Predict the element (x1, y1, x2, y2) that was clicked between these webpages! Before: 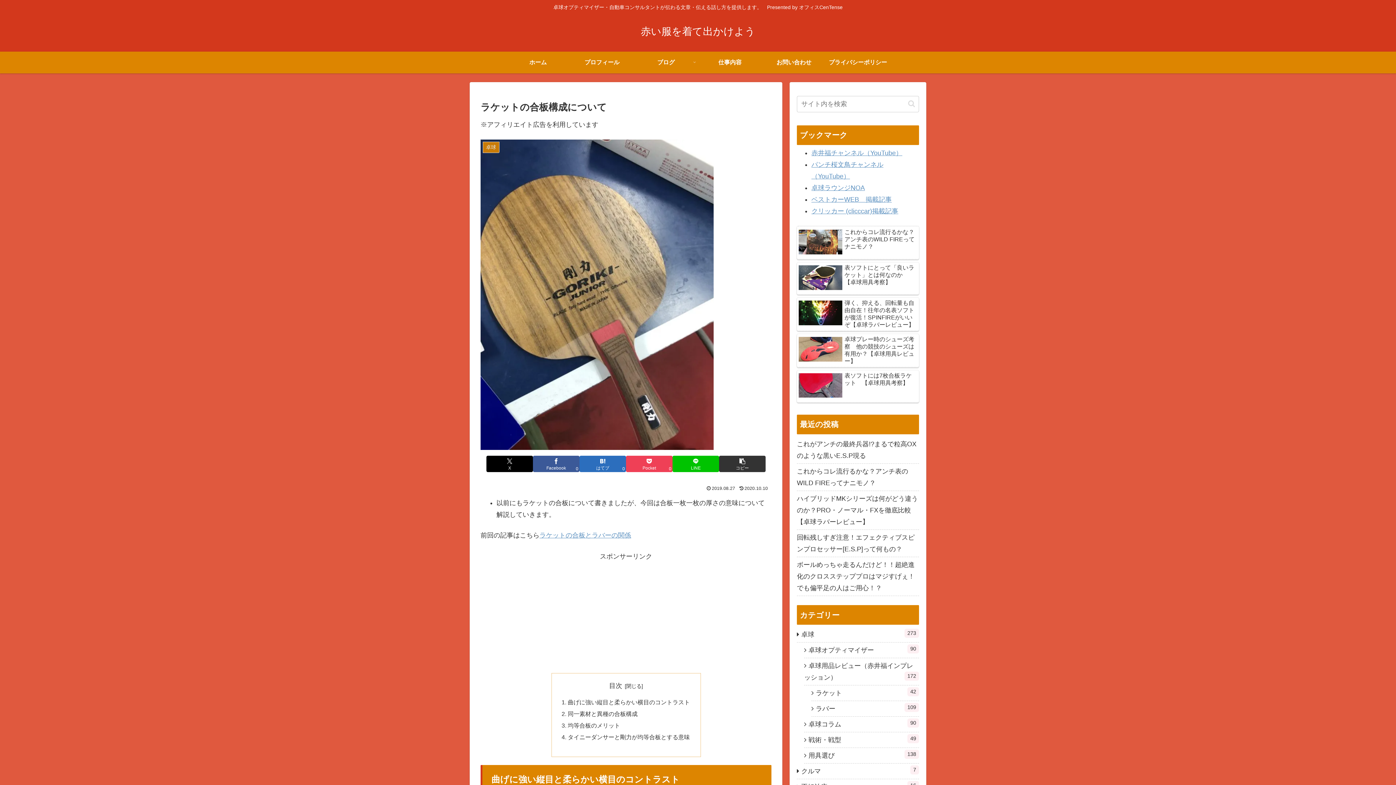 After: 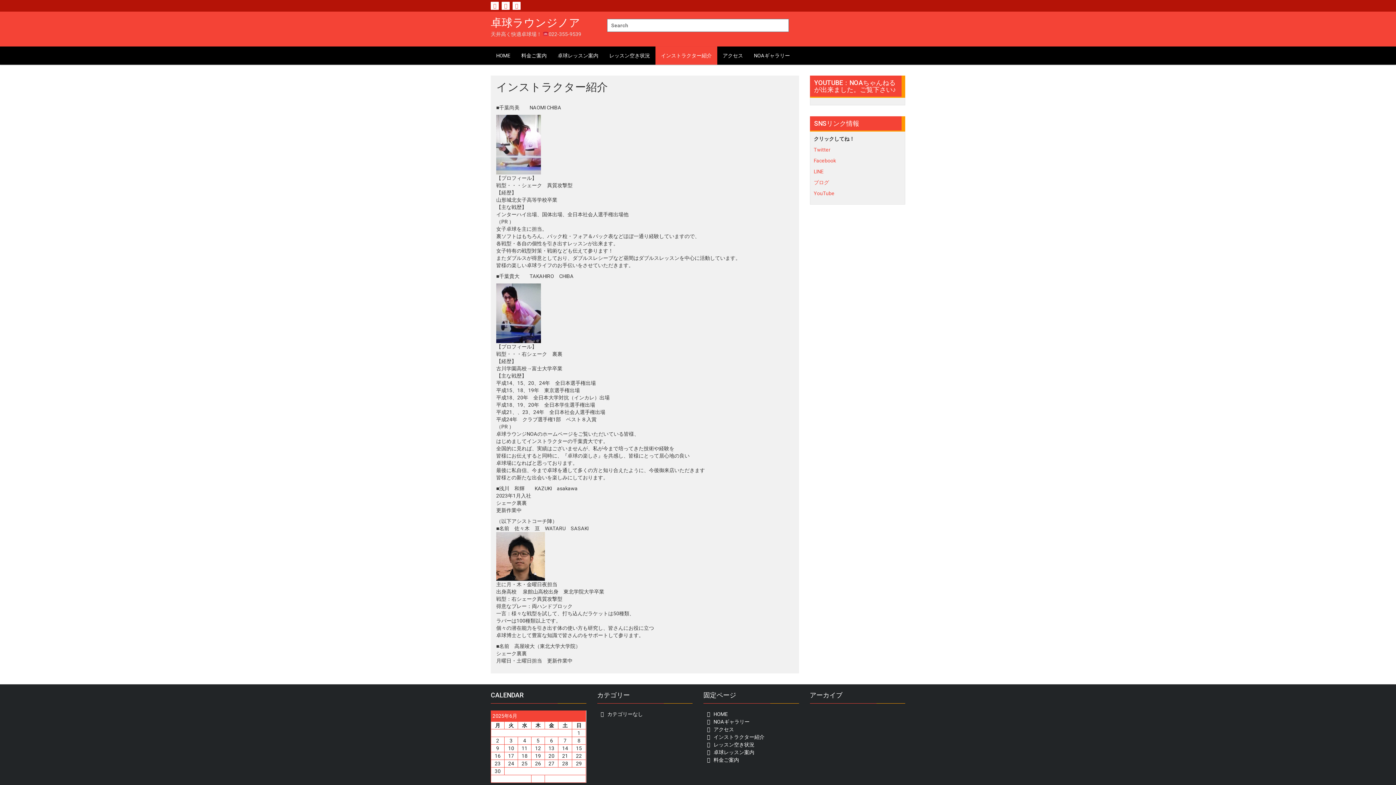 Action: label: 卓球ラウンジNOA bbox: (811, 184, 865, 191)